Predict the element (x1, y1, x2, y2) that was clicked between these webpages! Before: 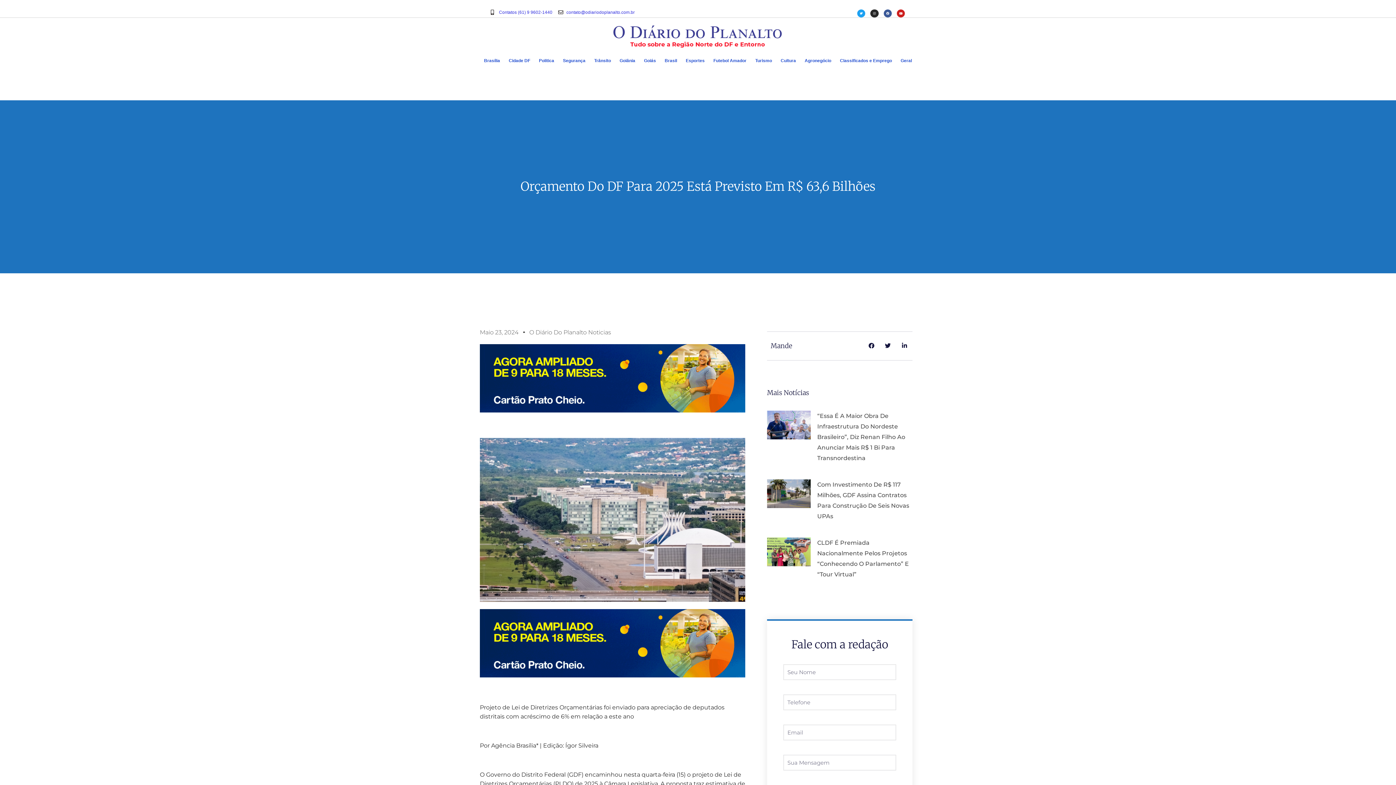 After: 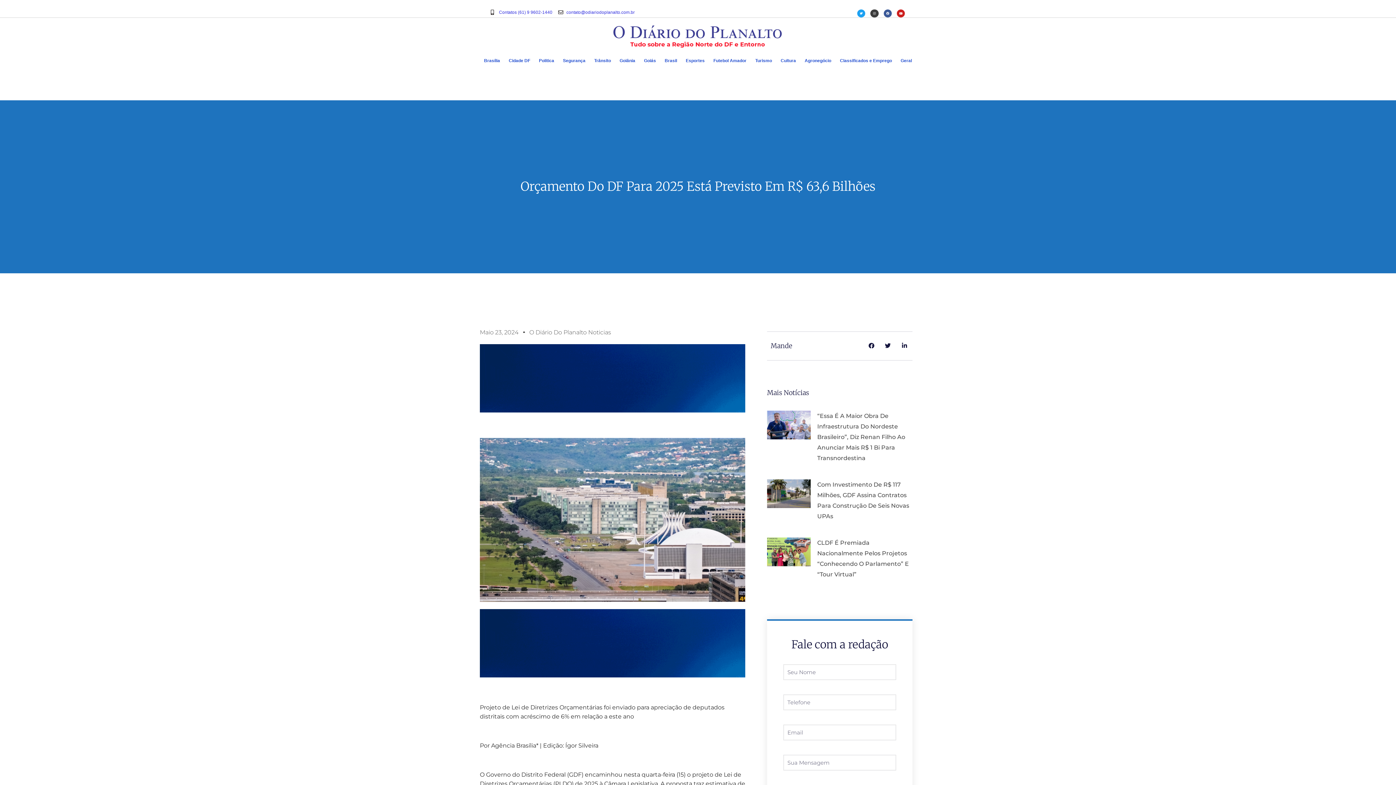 Action: label: Instagram bbox: (870, 9, 878, 17)